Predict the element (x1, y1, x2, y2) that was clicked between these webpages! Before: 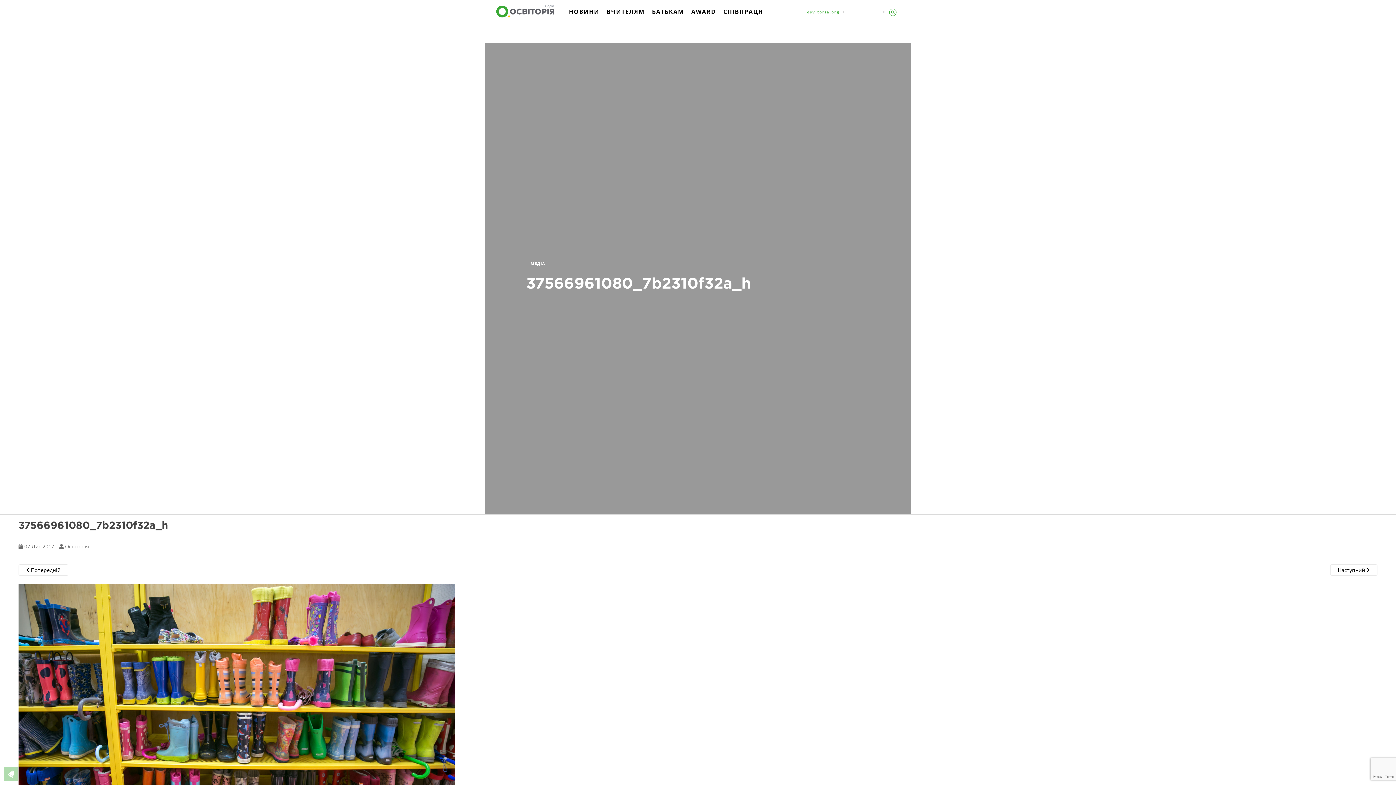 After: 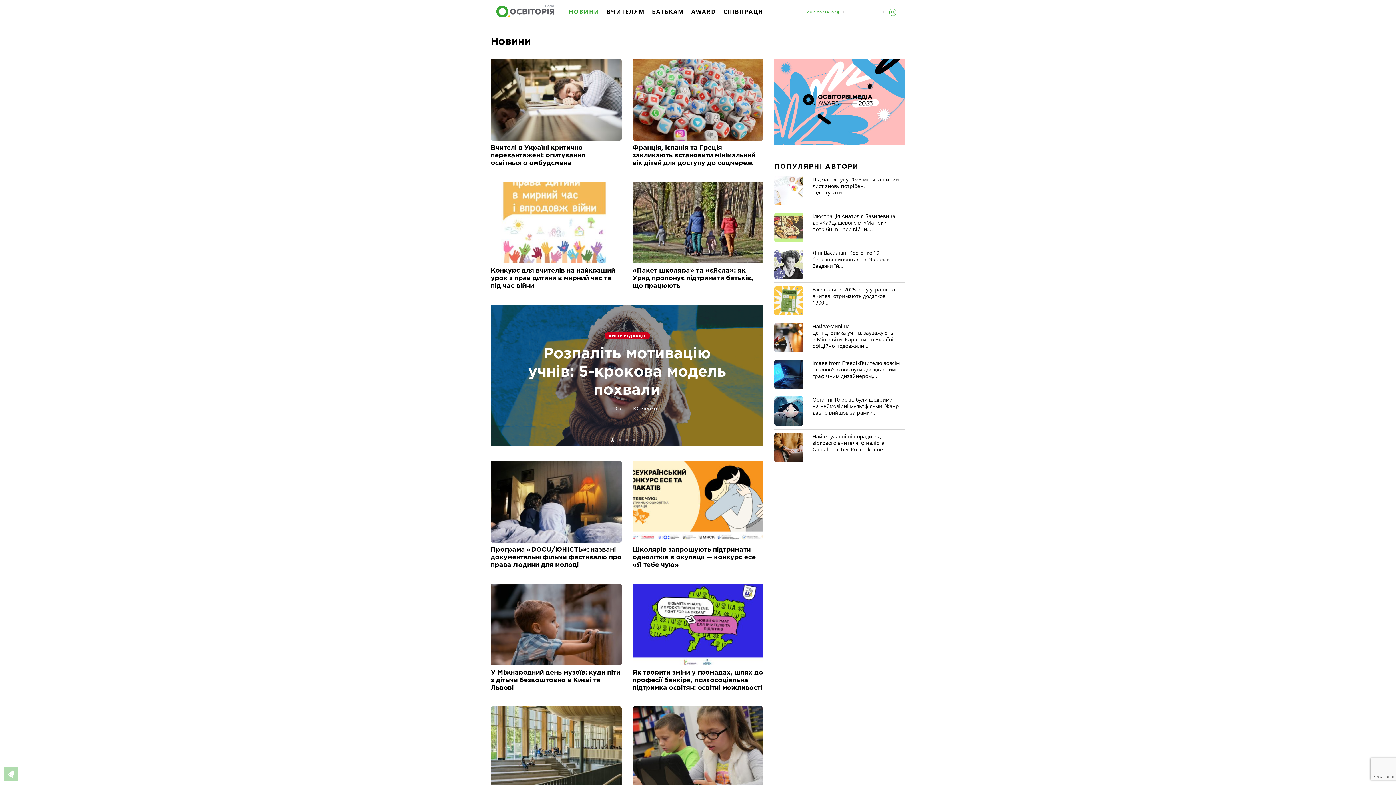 Action: bbox: (568, 6, 600, 26) label: НОВИНИ